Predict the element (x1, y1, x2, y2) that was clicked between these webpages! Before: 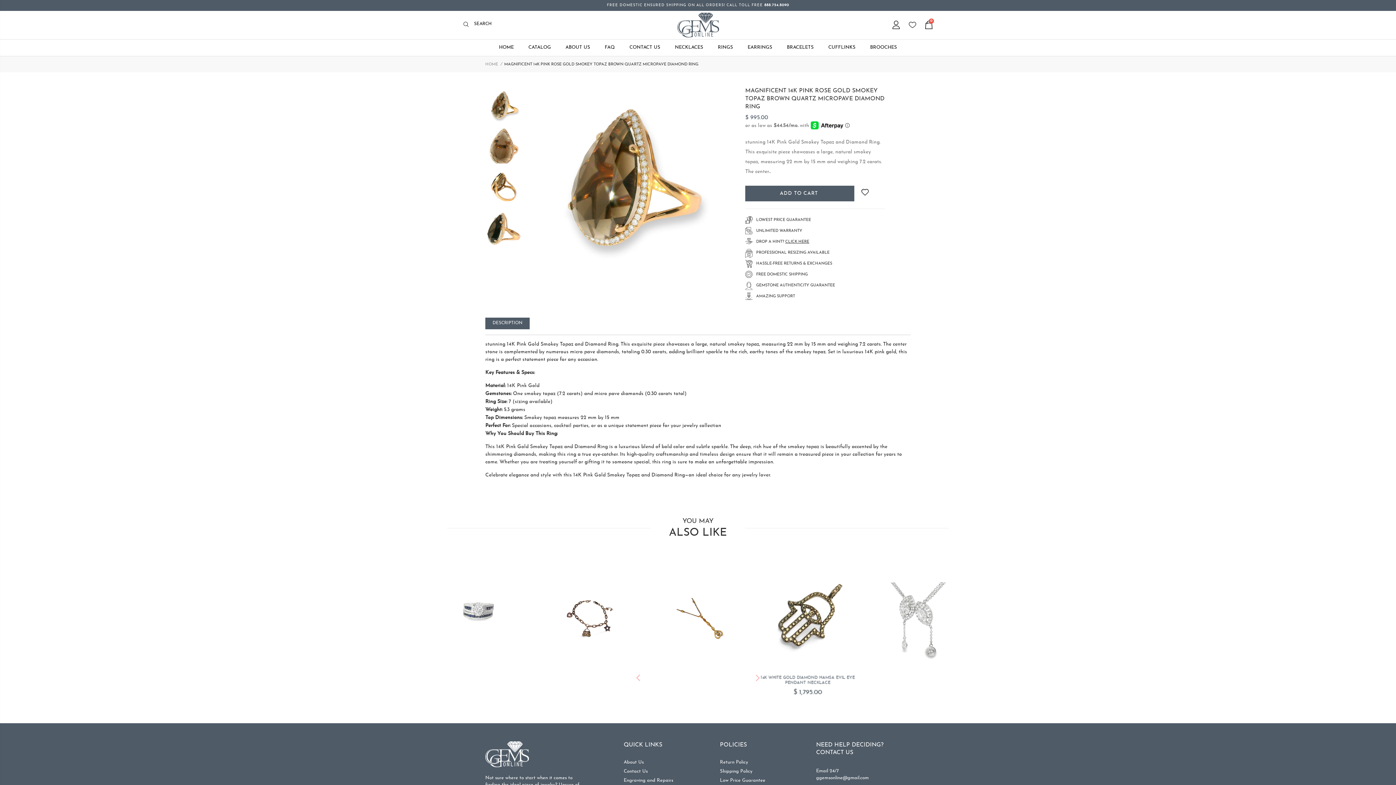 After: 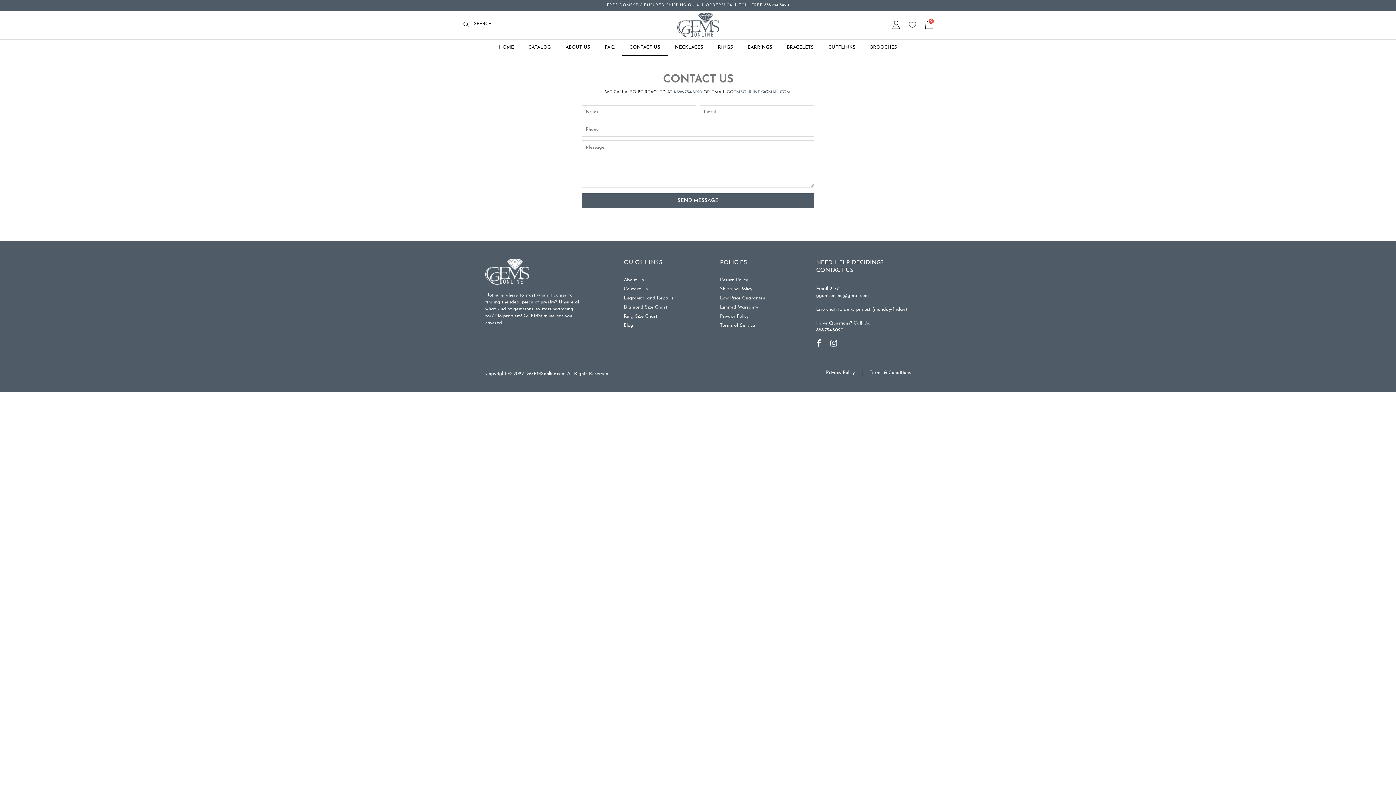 Action: bbox: (622, 39, 667, 55) label: CONTACT US